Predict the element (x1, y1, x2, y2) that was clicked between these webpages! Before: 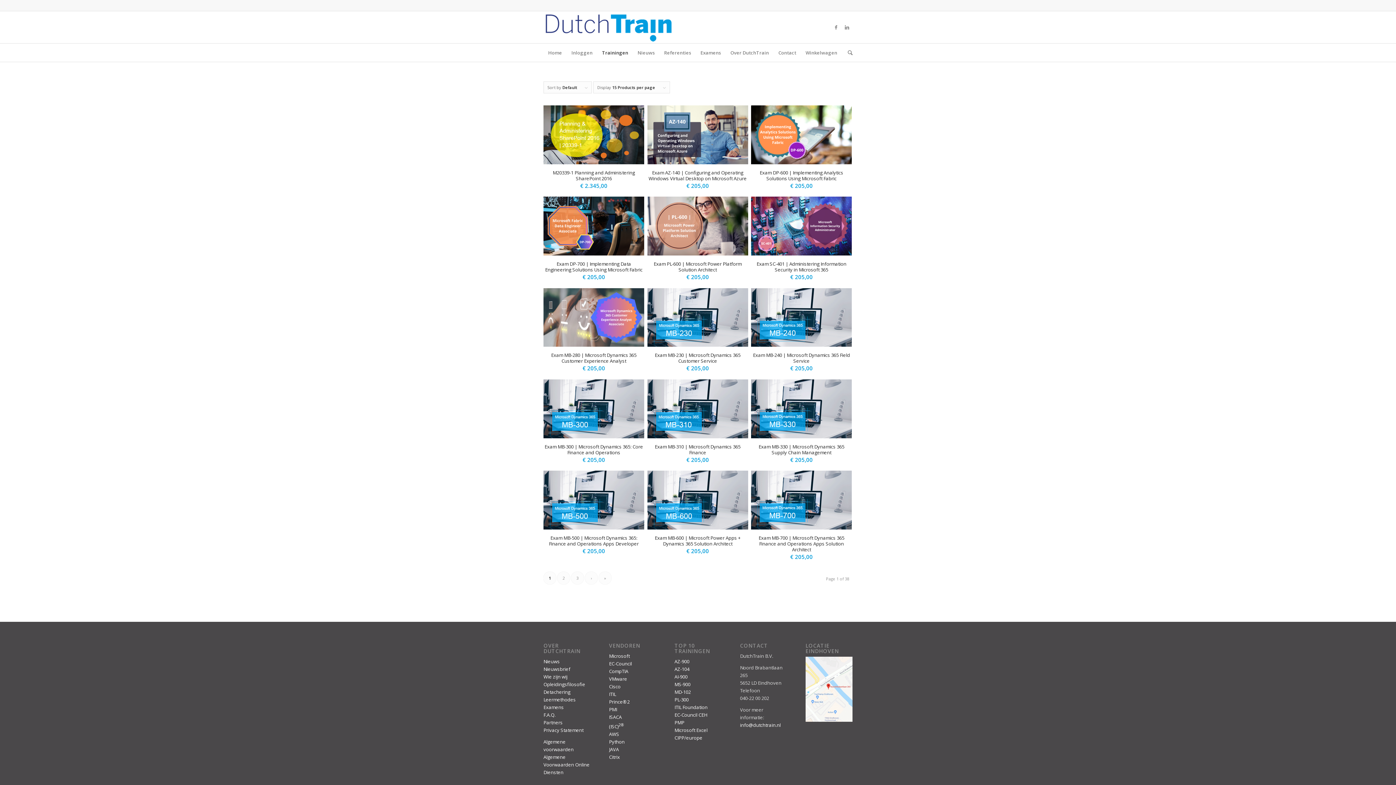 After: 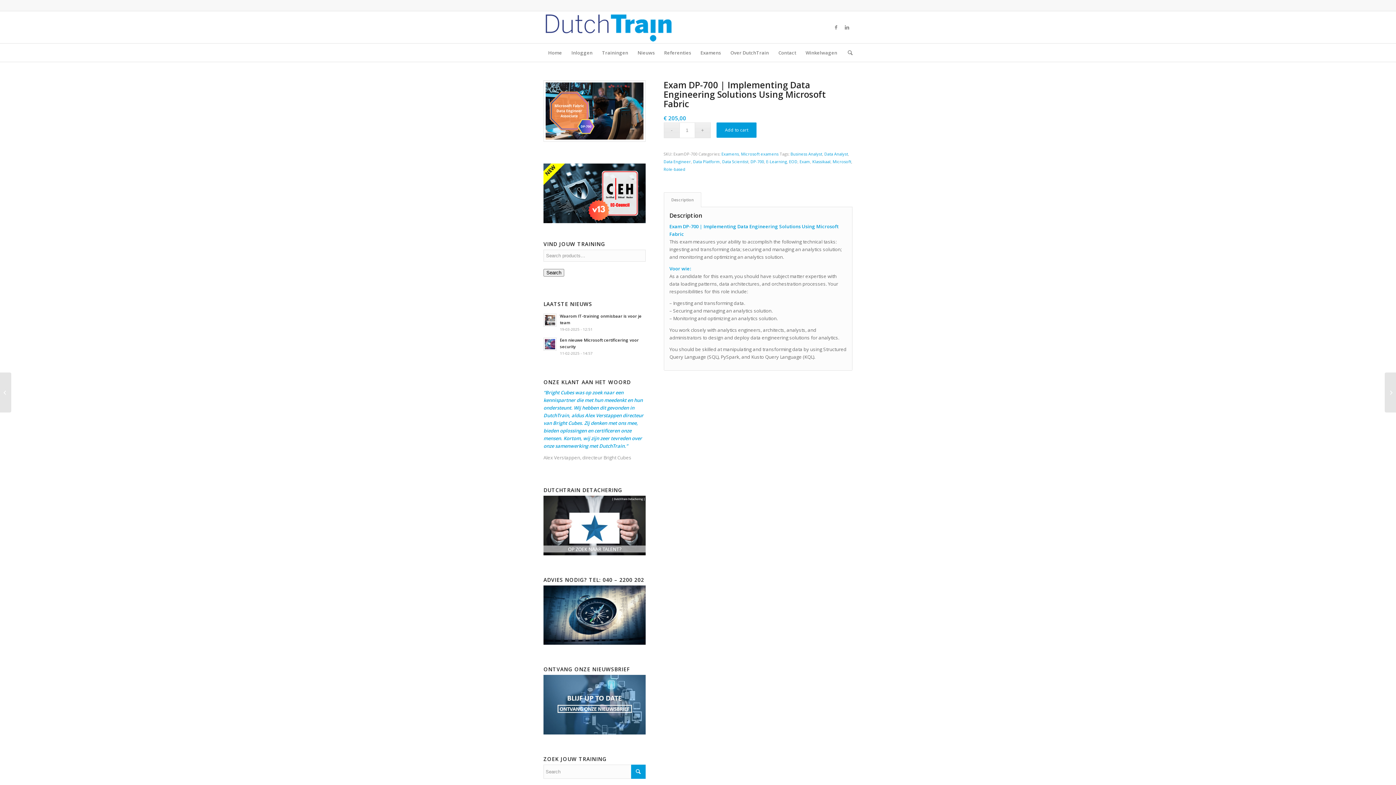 Action: bbox: (543, 196, 644, 285) label: Exam DP-700 | Implementing Data Engineering Solutions Using Microsoft Fabric
€ 205,00